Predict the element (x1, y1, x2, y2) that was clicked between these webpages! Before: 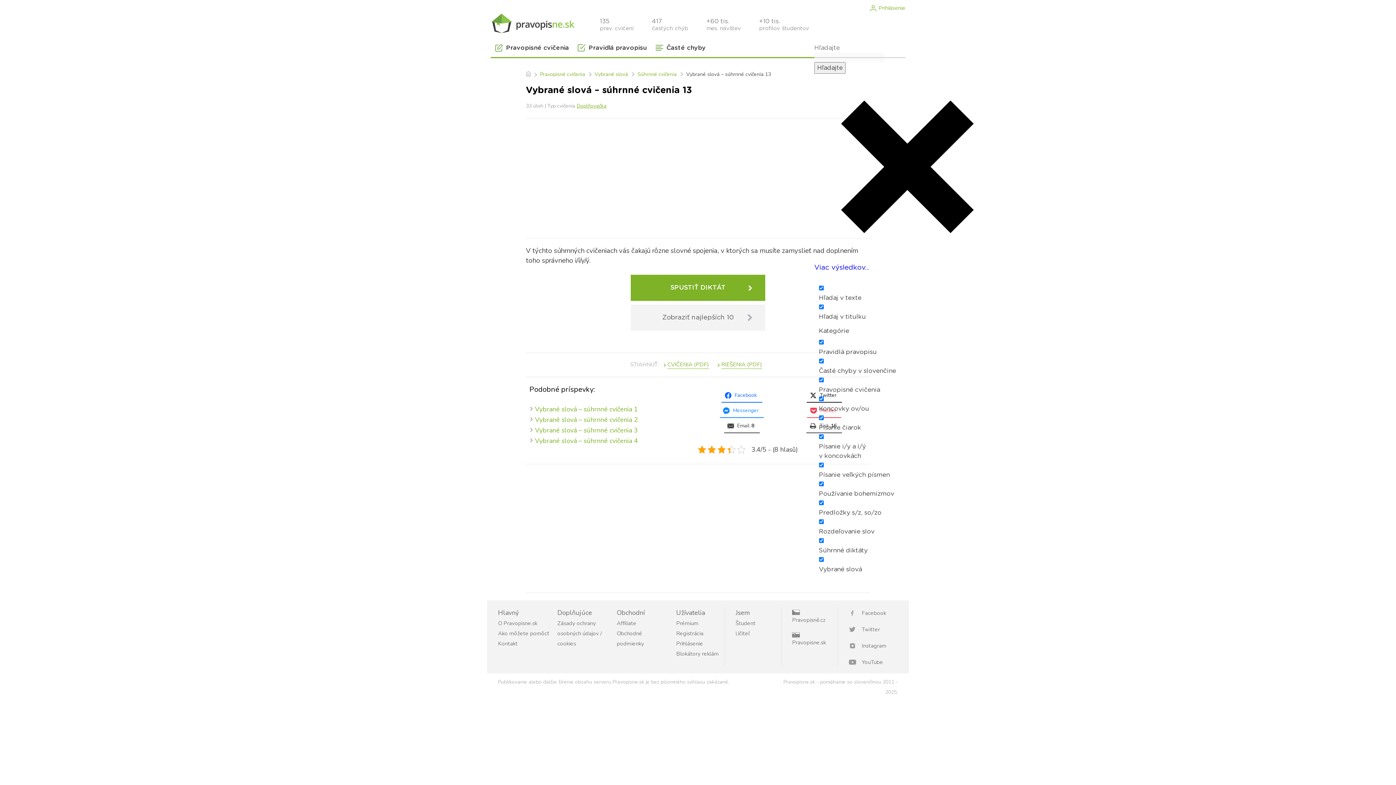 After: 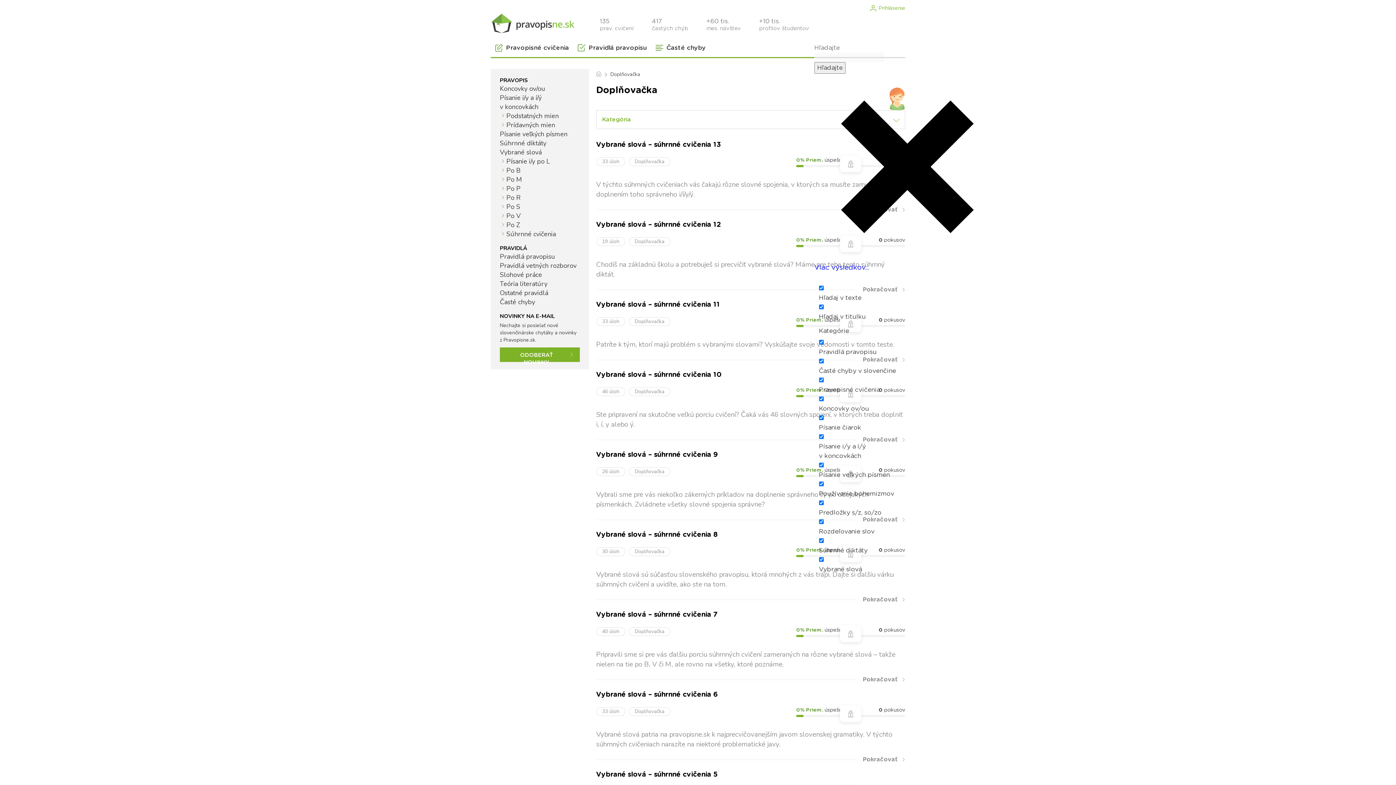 Action: label: Doplňovačka bbox: (576, 102, 606, 109)